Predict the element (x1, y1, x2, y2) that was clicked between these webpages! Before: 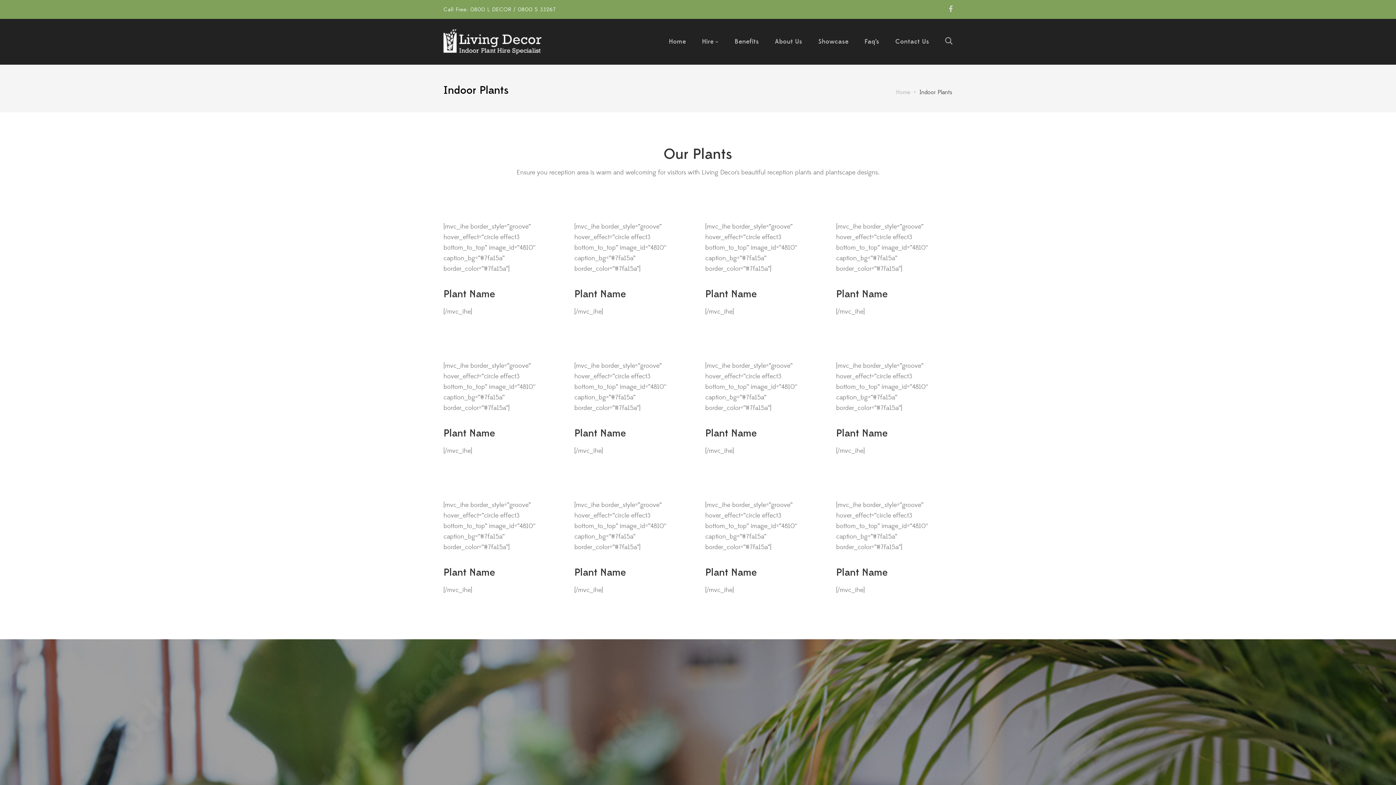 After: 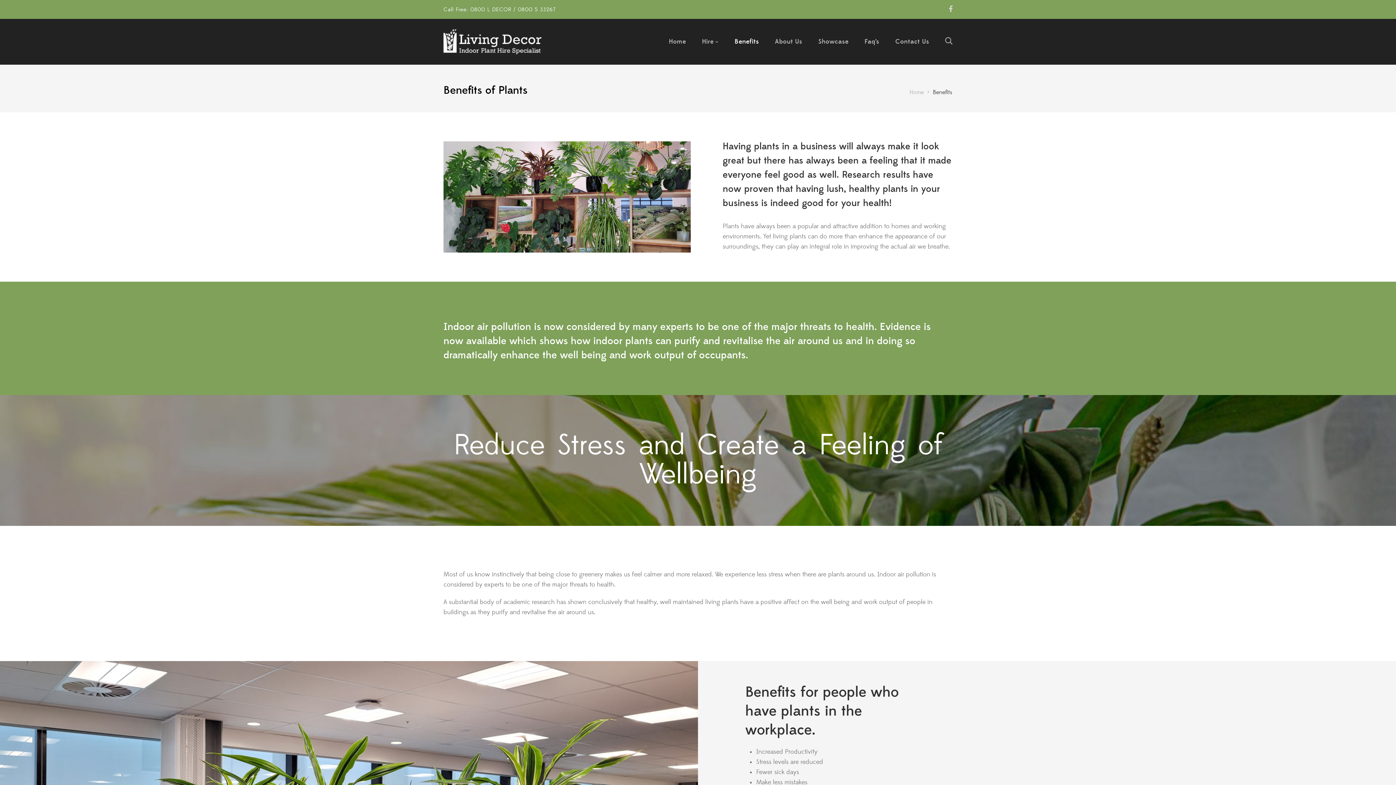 Action: bbox: (734, 33, 759, 49) label: Benefits